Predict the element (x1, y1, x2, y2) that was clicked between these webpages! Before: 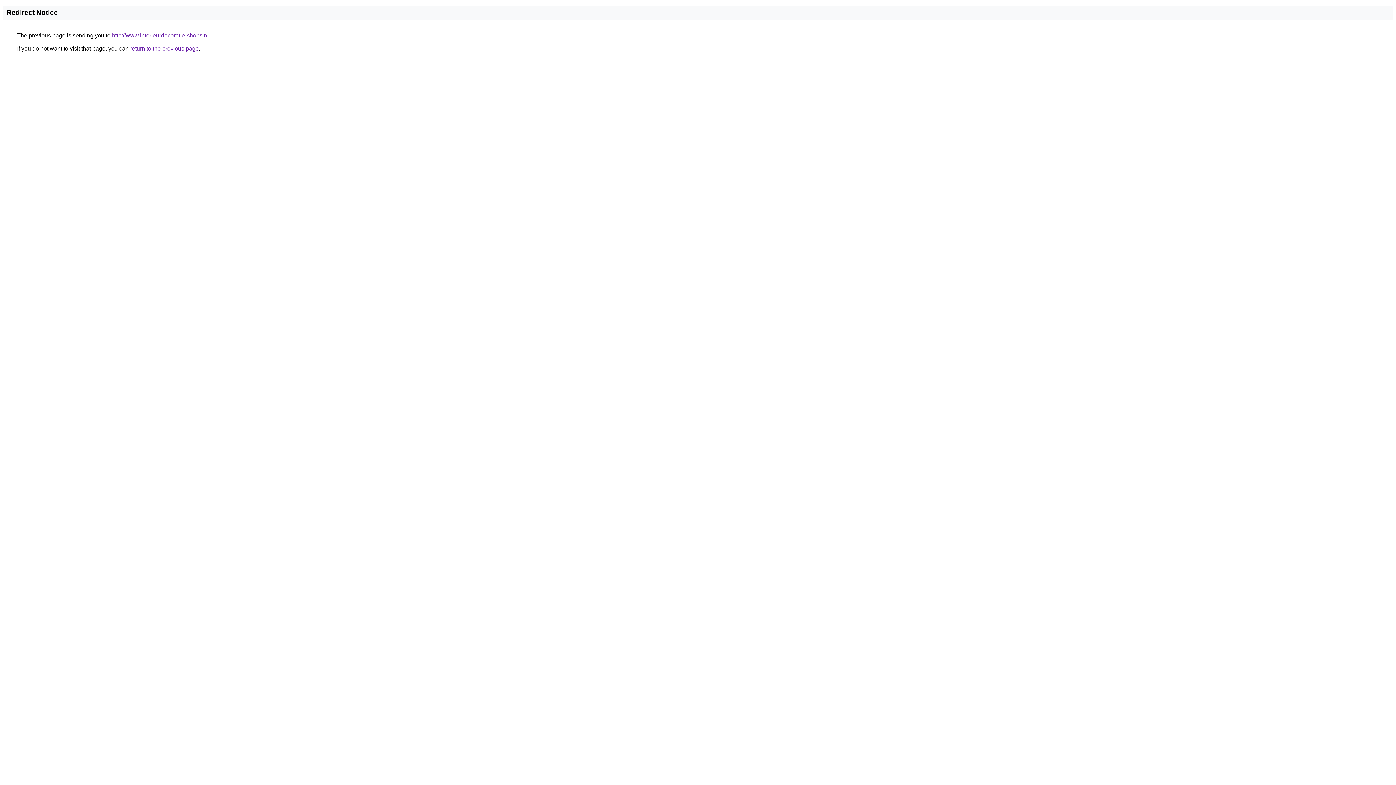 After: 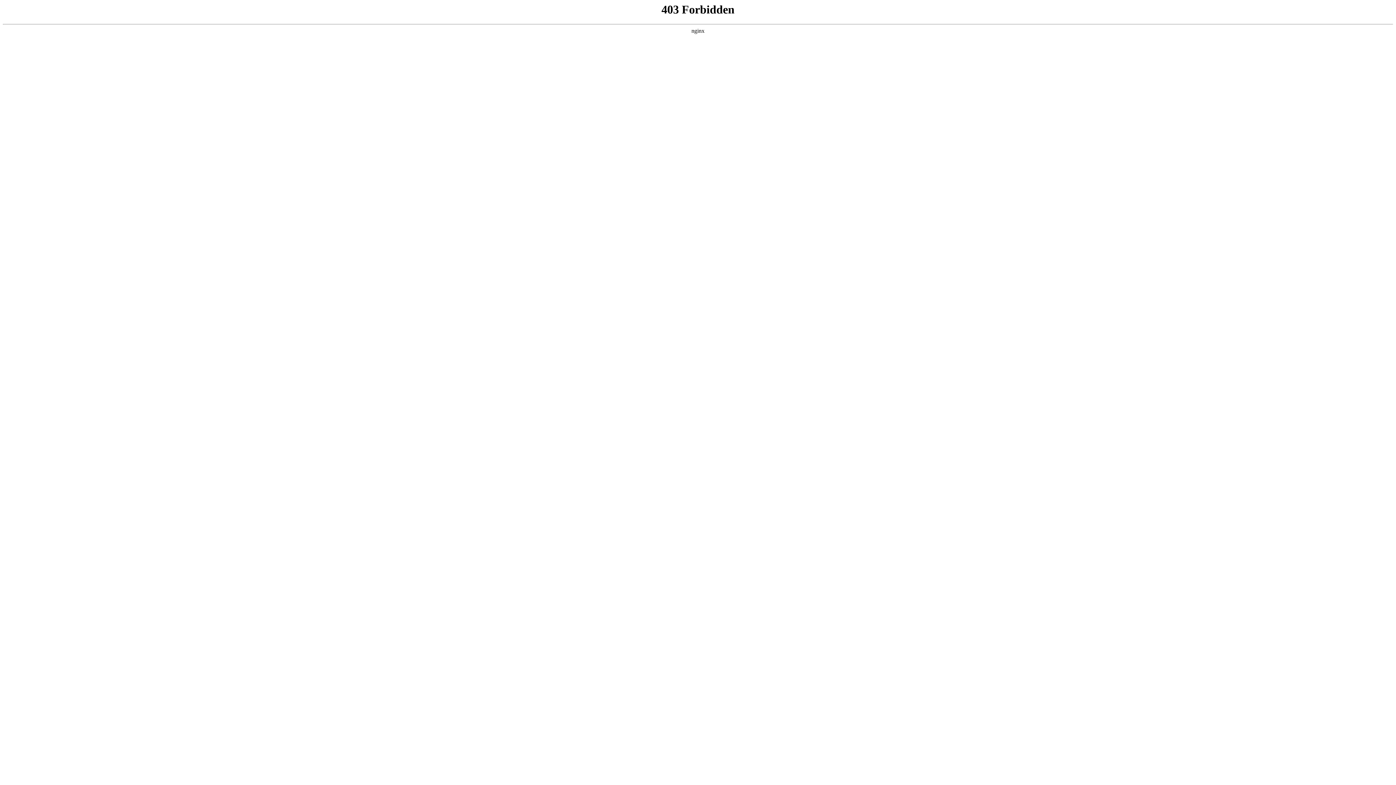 Action: bbox: (112, 32, 208, 38) label: http://www.interieurdecoratie-shops.nl